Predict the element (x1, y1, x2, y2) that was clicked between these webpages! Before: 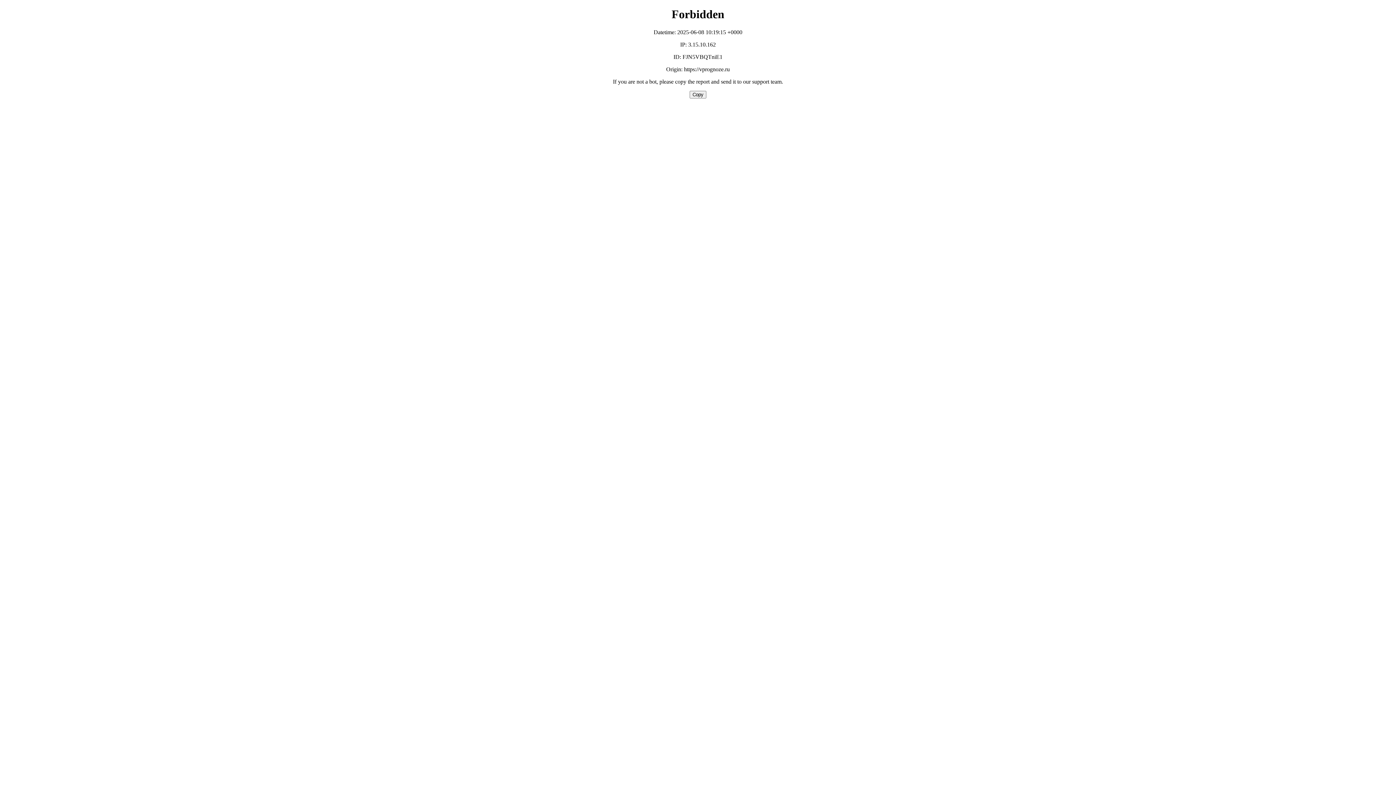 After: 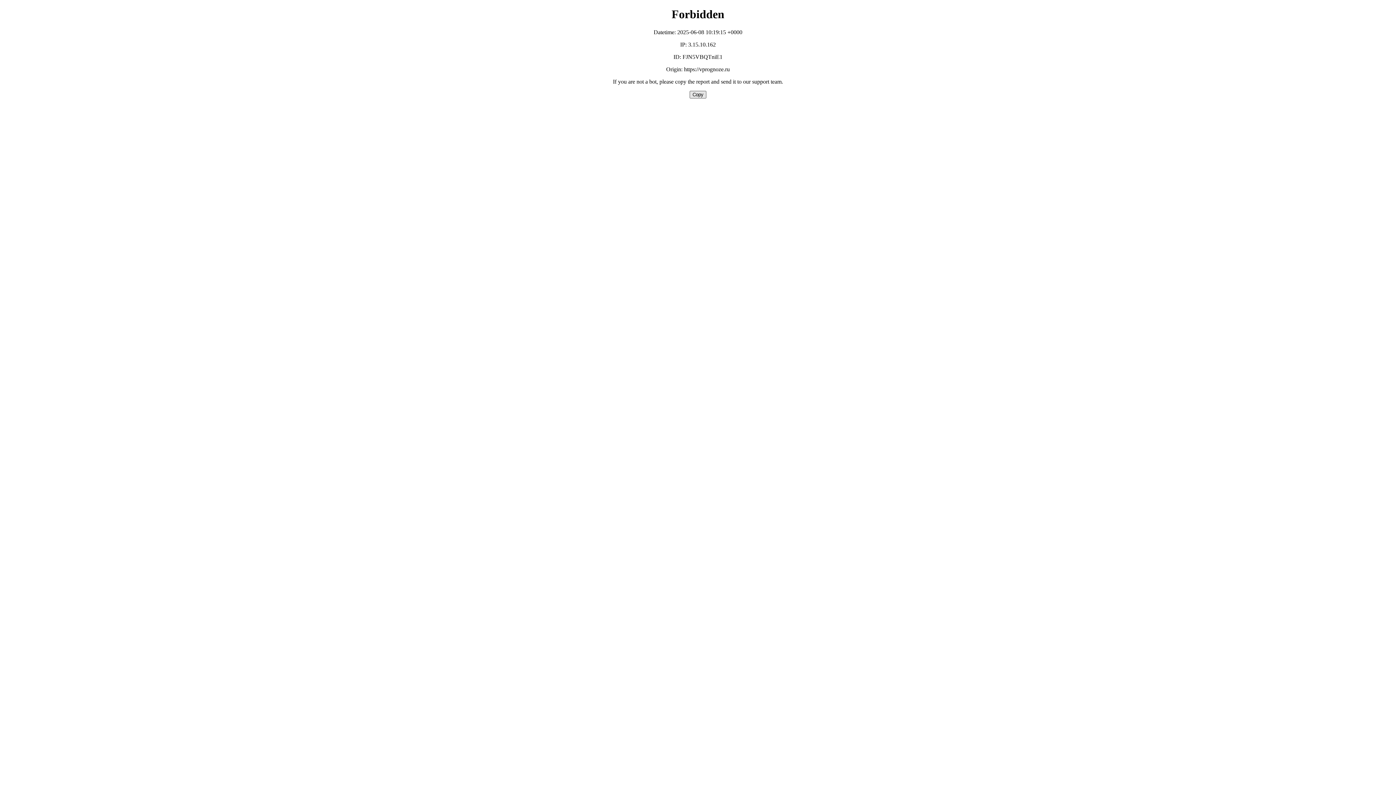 Action: bbox: (689, 90, 706, 98) label: Copy